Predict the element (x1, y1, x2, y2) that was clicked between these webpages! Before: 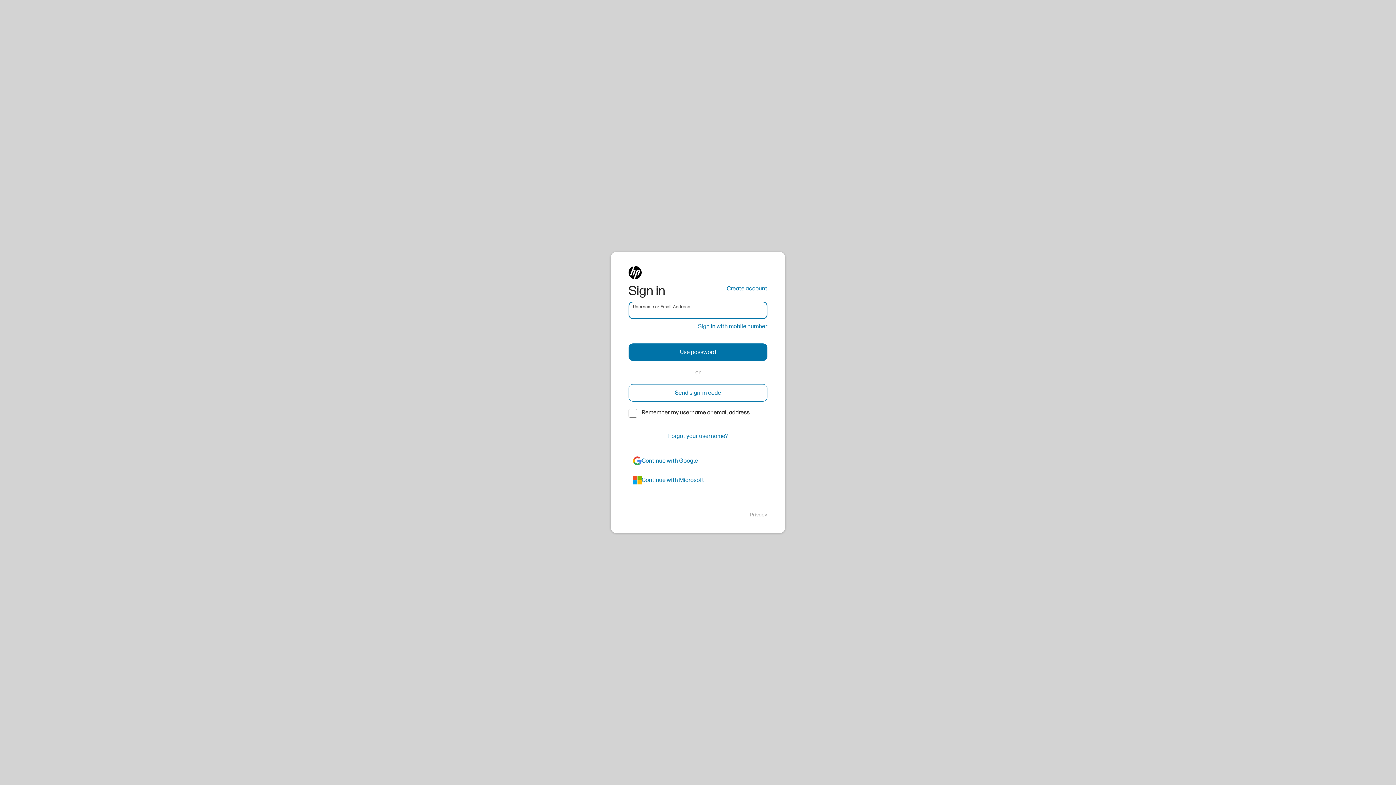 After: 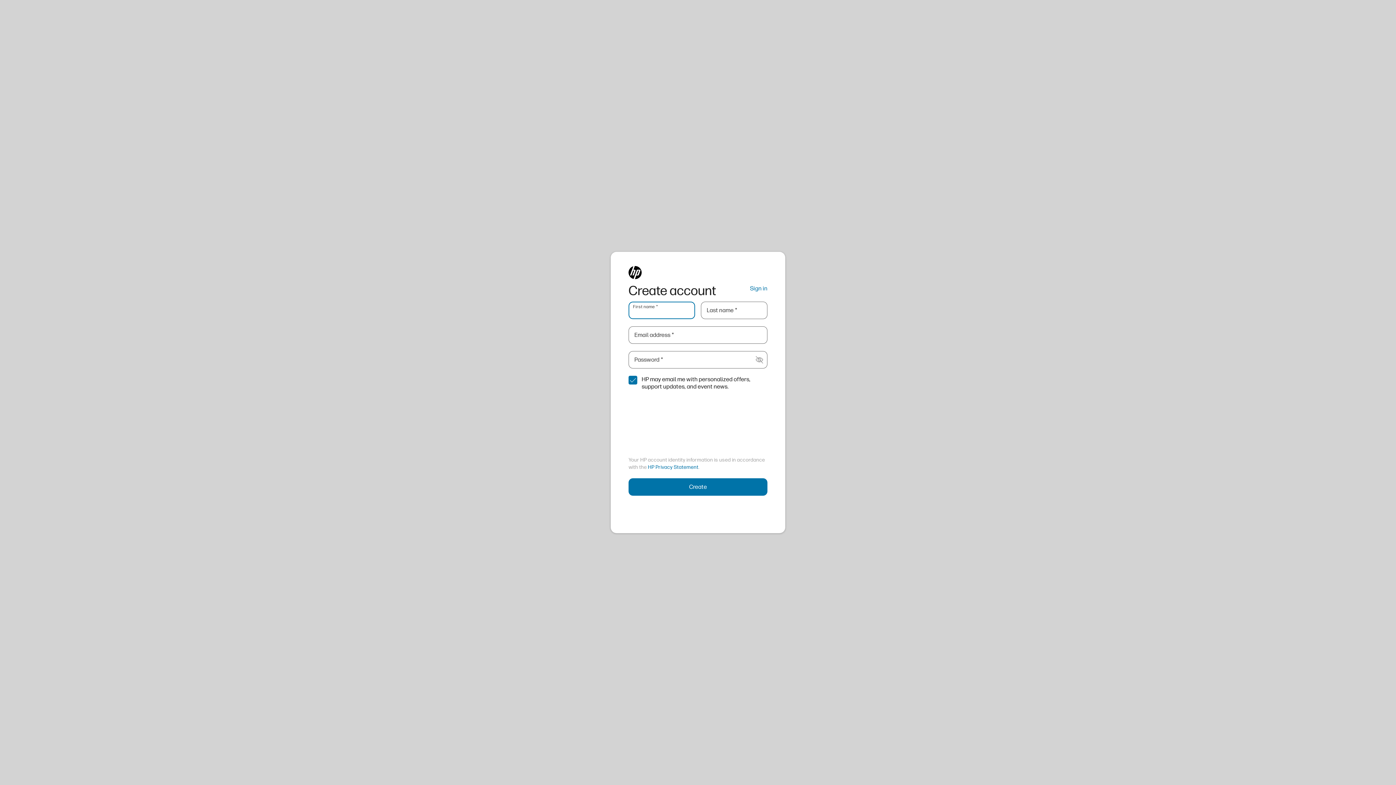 Action: bbox: (726, 284, 767, 293) label: Create account